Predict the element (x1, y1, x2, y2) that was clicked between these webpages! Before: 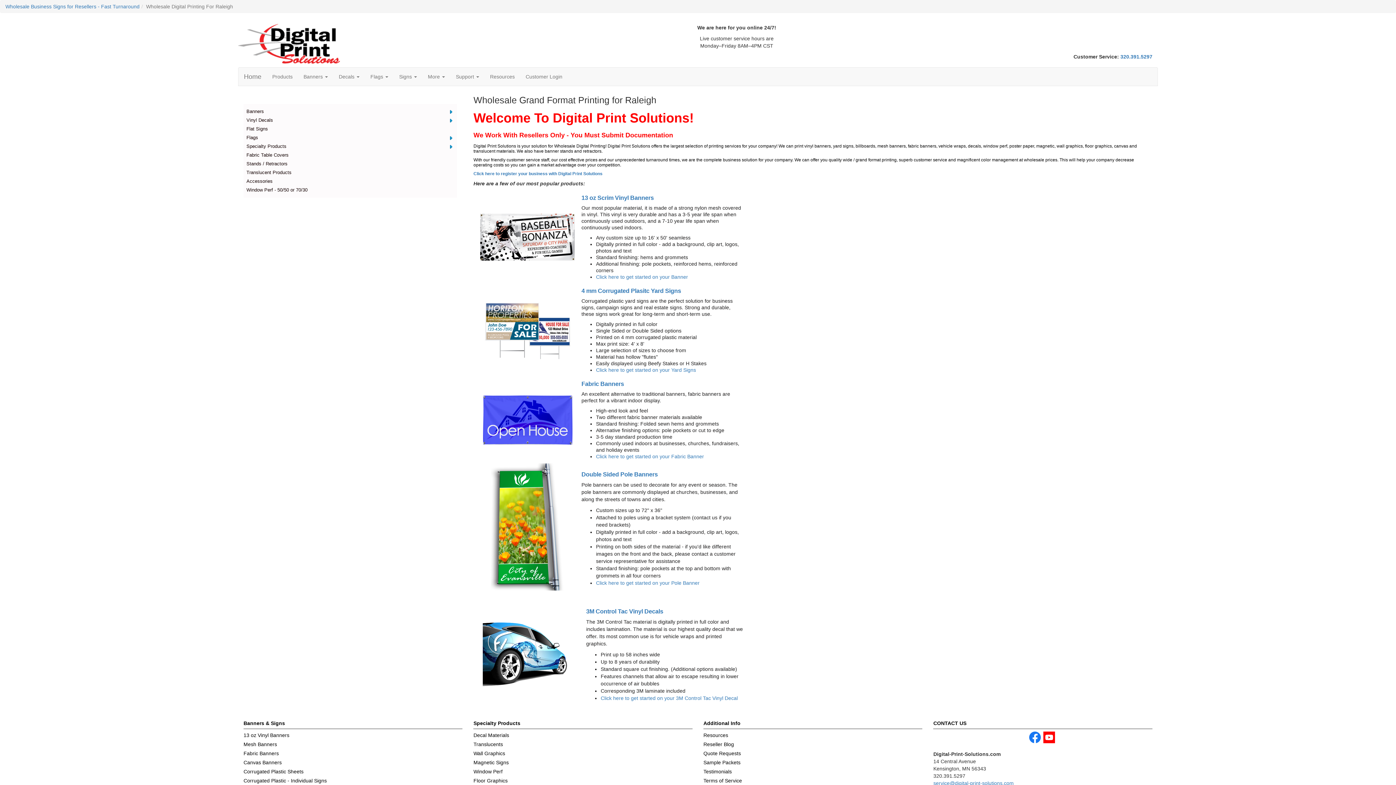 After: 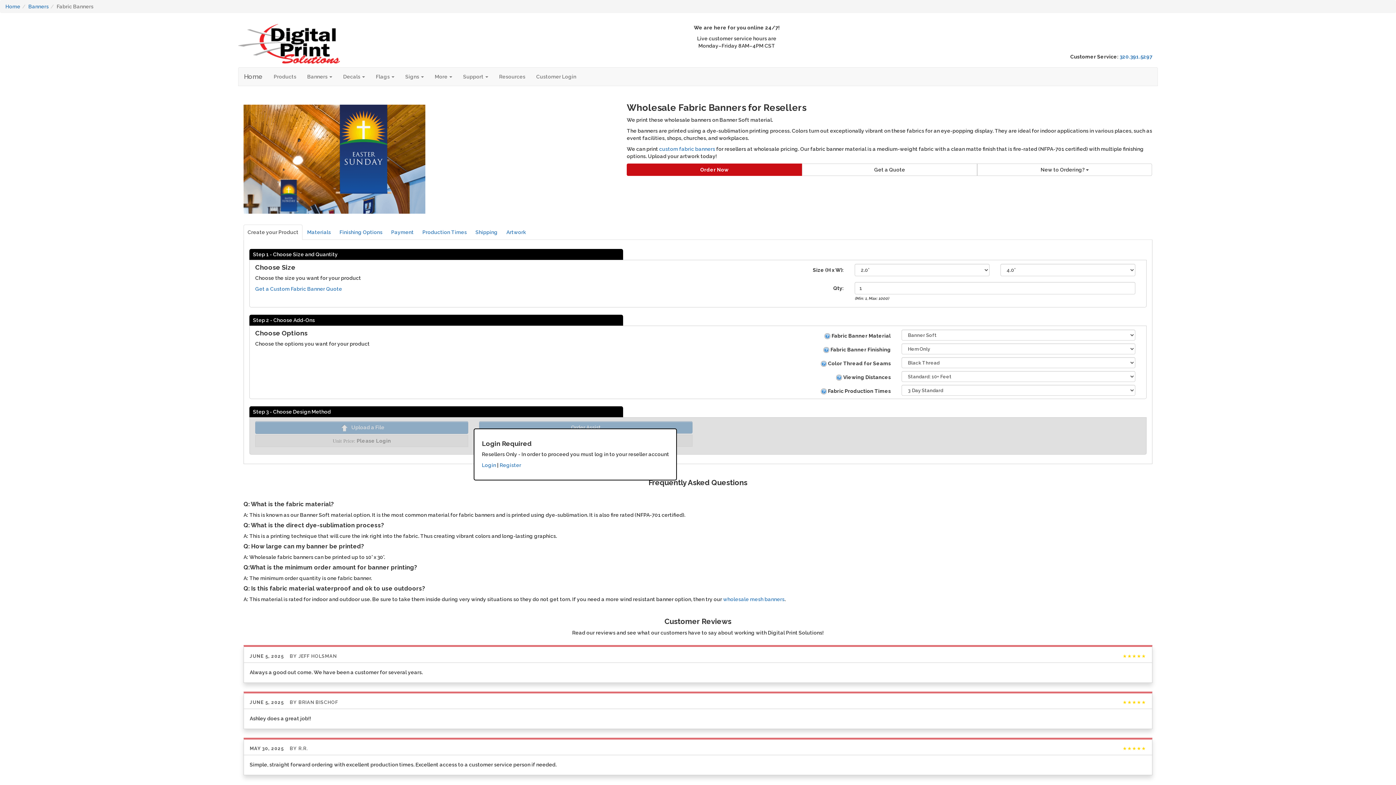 Action: label: Fabric Banners bbox: (581, 380, 624, 387)